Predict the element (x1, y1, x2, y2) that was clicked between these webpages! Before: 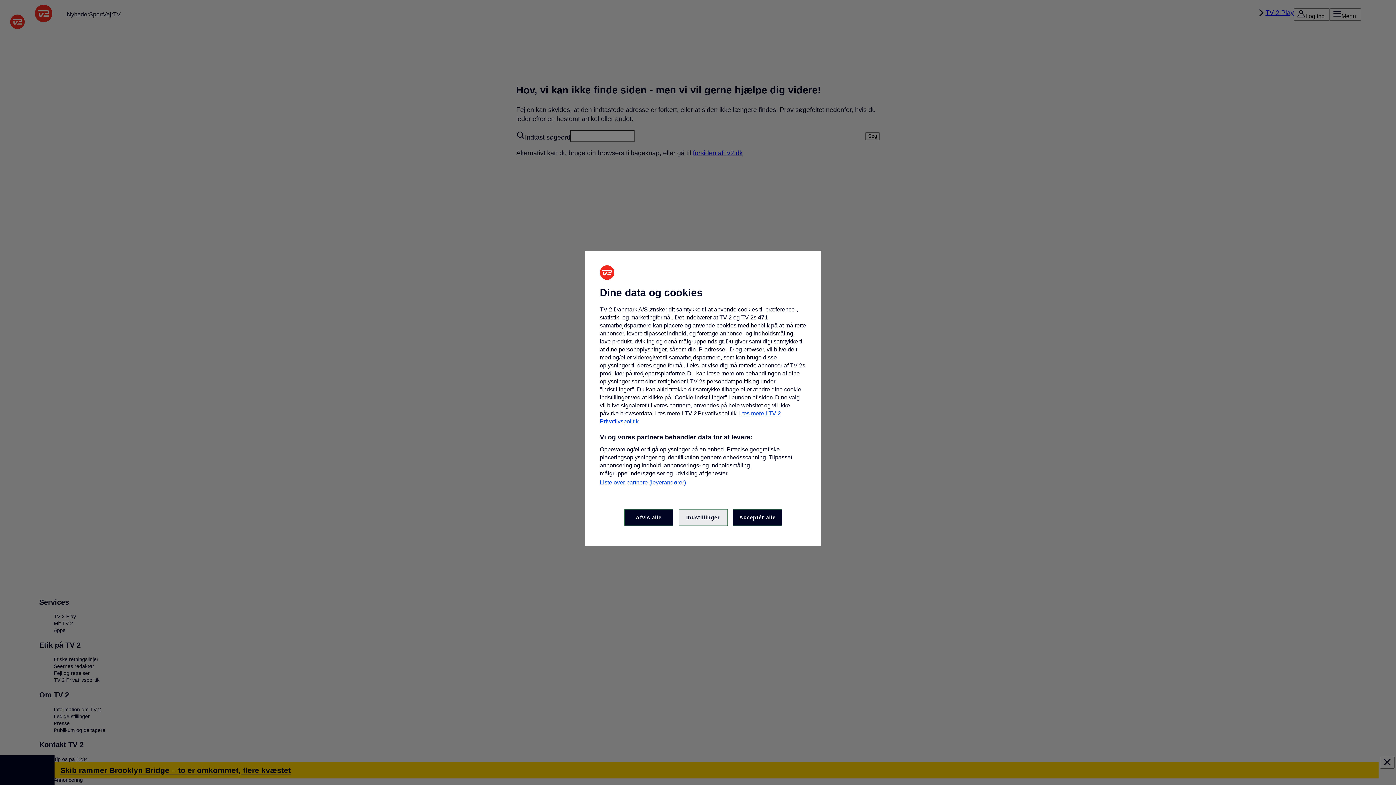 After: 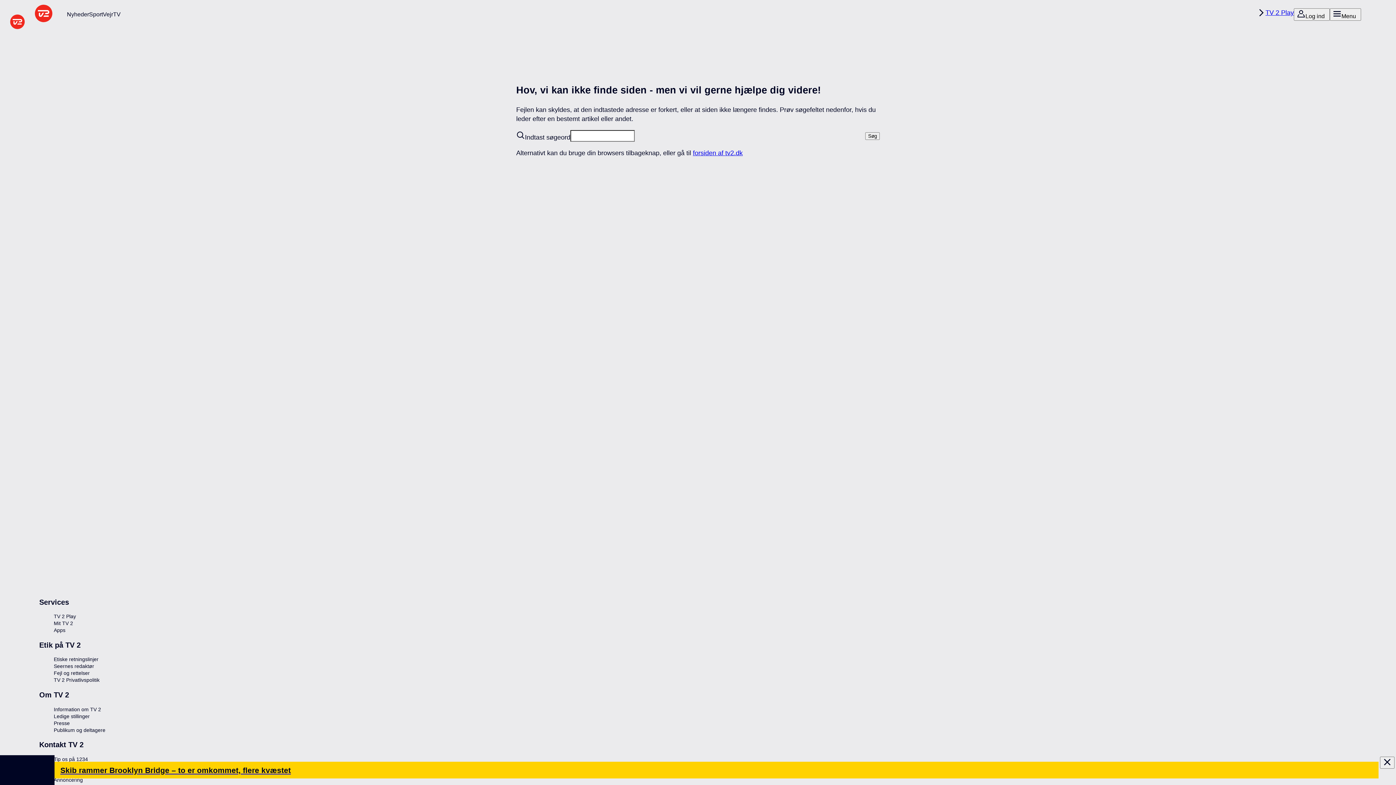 Action: bbox: (624, 509, 673, 526) label: Afvis alle